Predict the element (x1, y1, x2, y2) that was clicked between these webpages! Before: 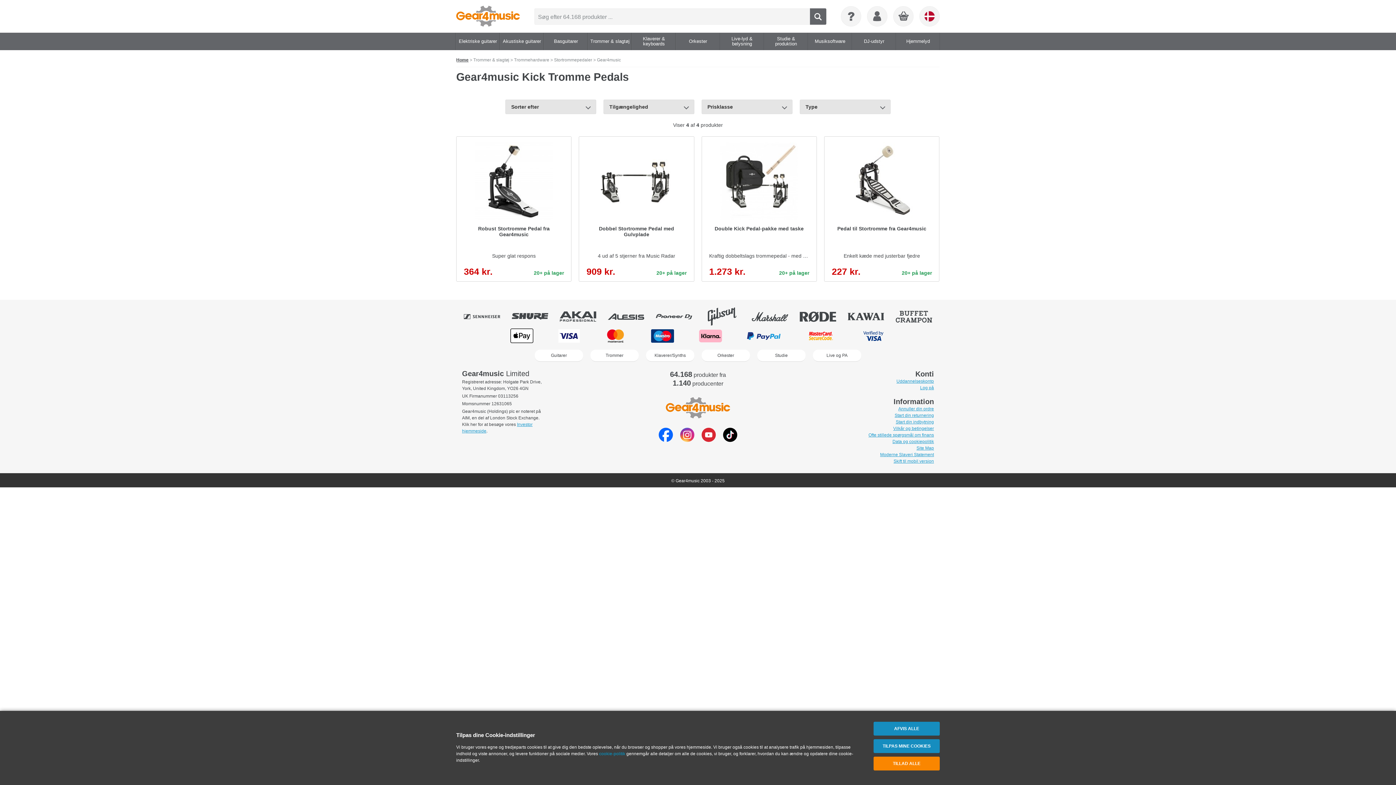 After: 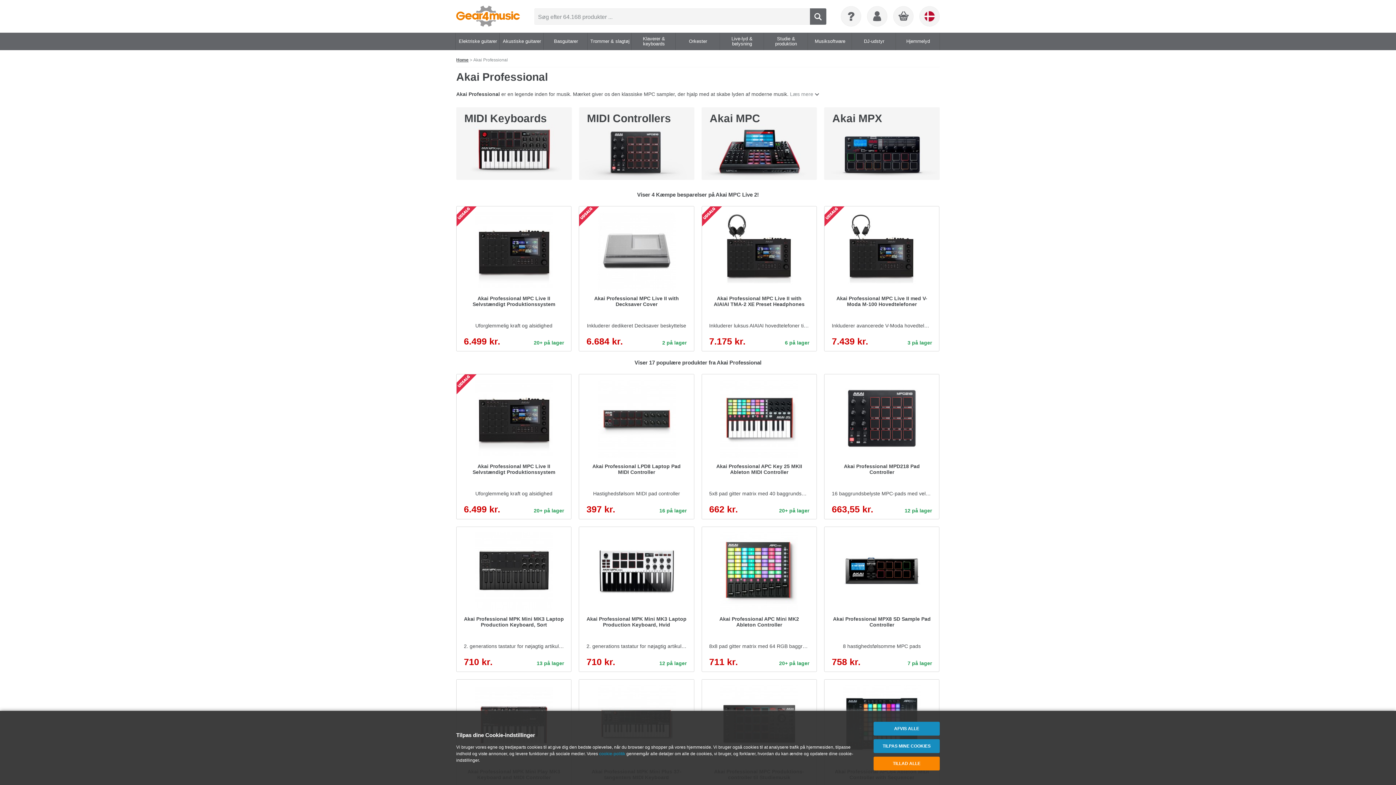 Action: bbox: (559, 307, 607, 326)